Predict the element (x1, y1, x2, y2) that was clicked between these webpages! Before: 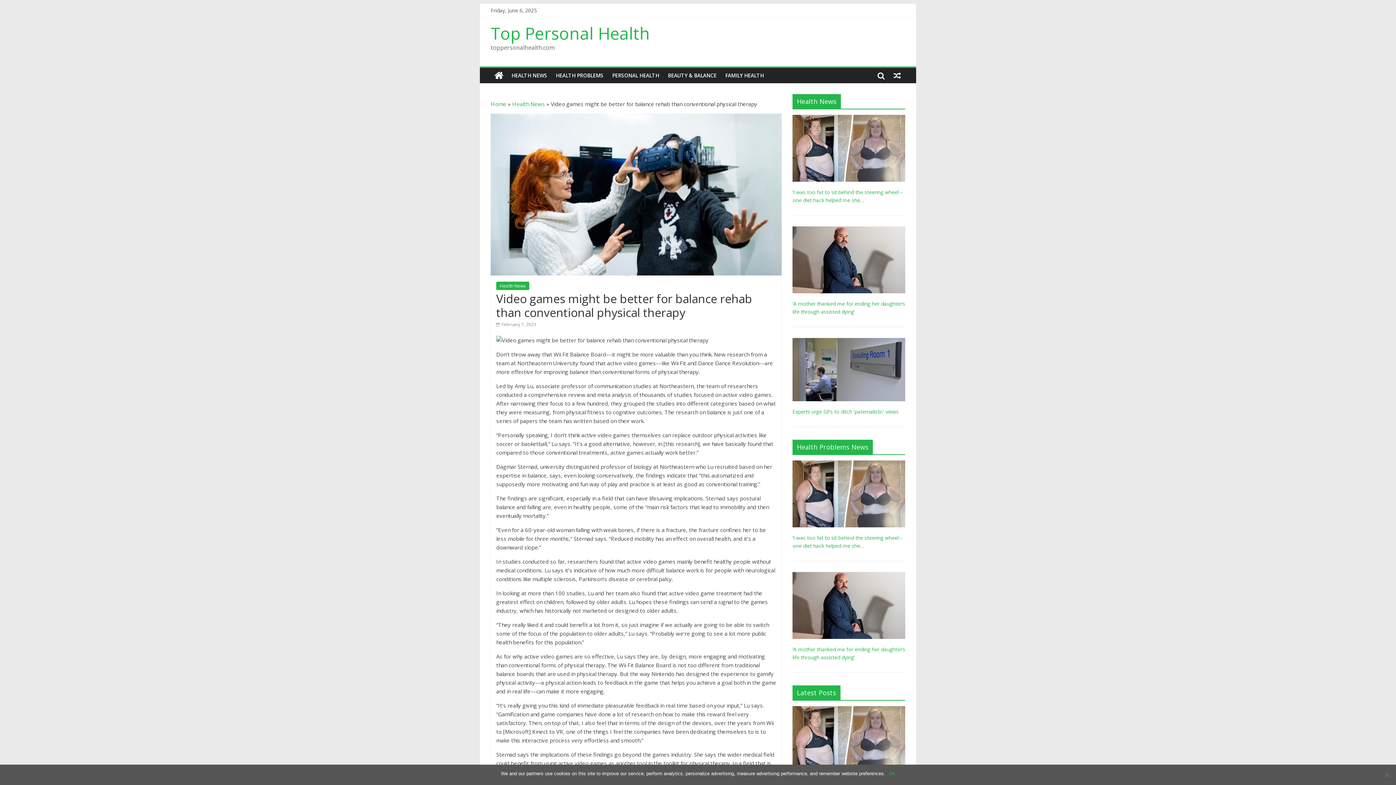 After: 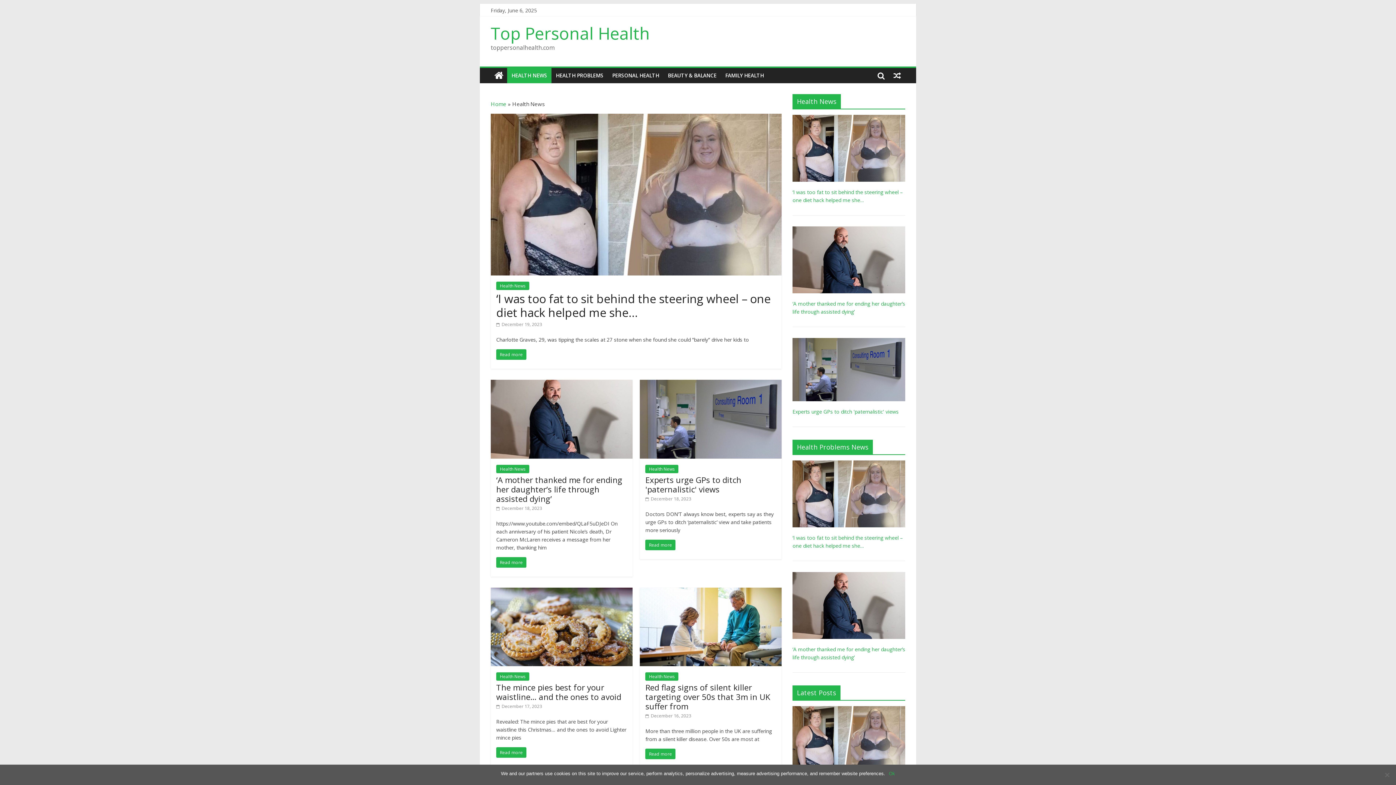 Action: label: Health News bbox: (496, 281, 529, 290)